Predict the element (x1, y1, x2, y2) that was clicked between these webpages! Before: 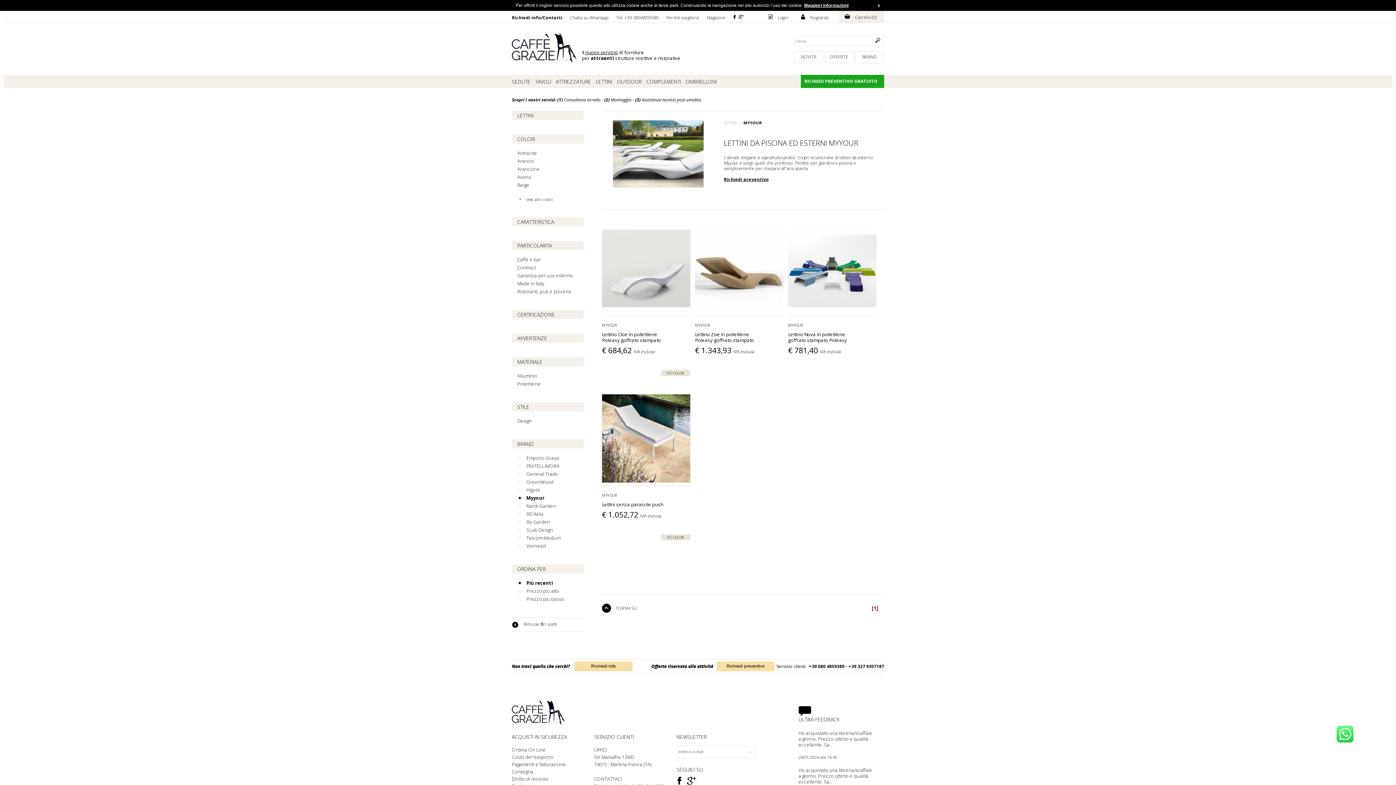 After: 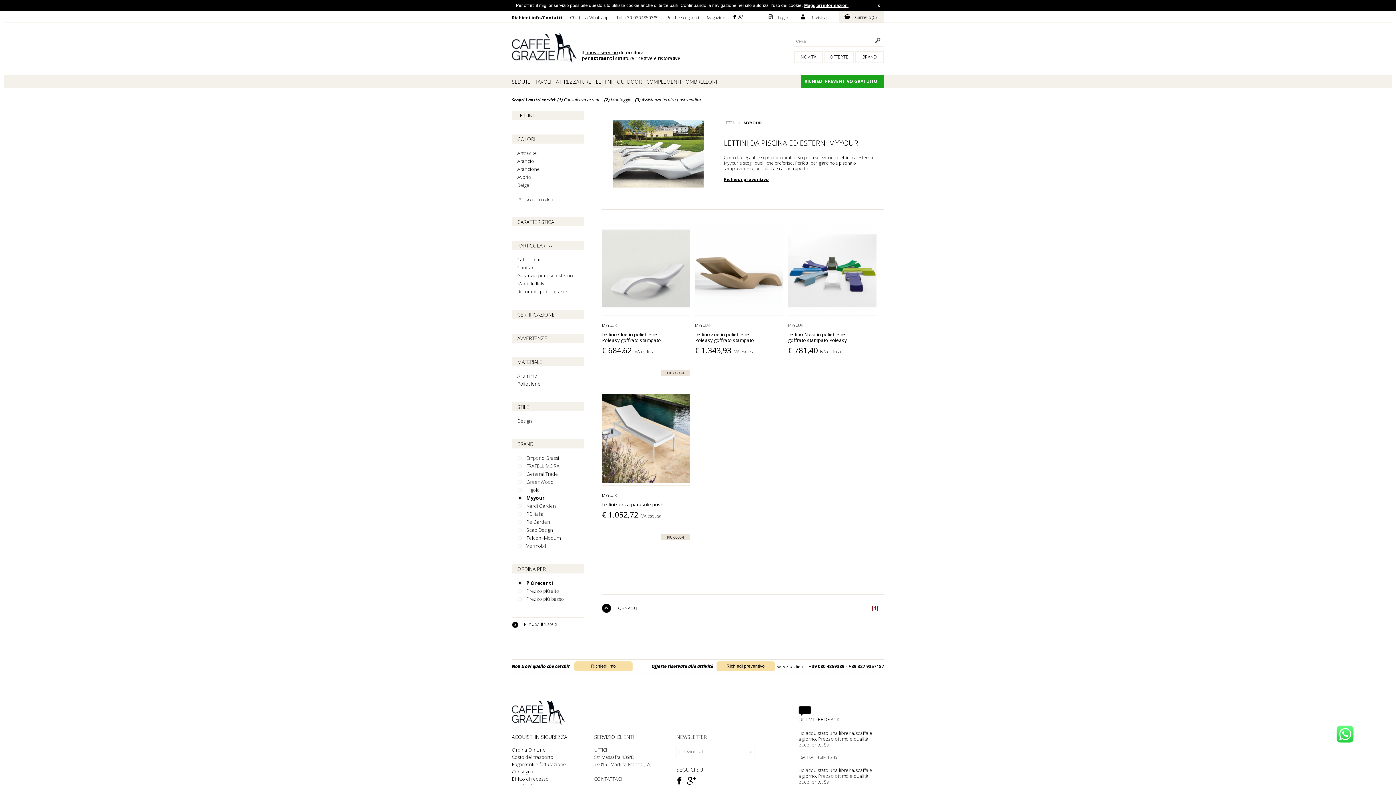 Action: bbox: (517, 580, 553, 586) label: Più recenti